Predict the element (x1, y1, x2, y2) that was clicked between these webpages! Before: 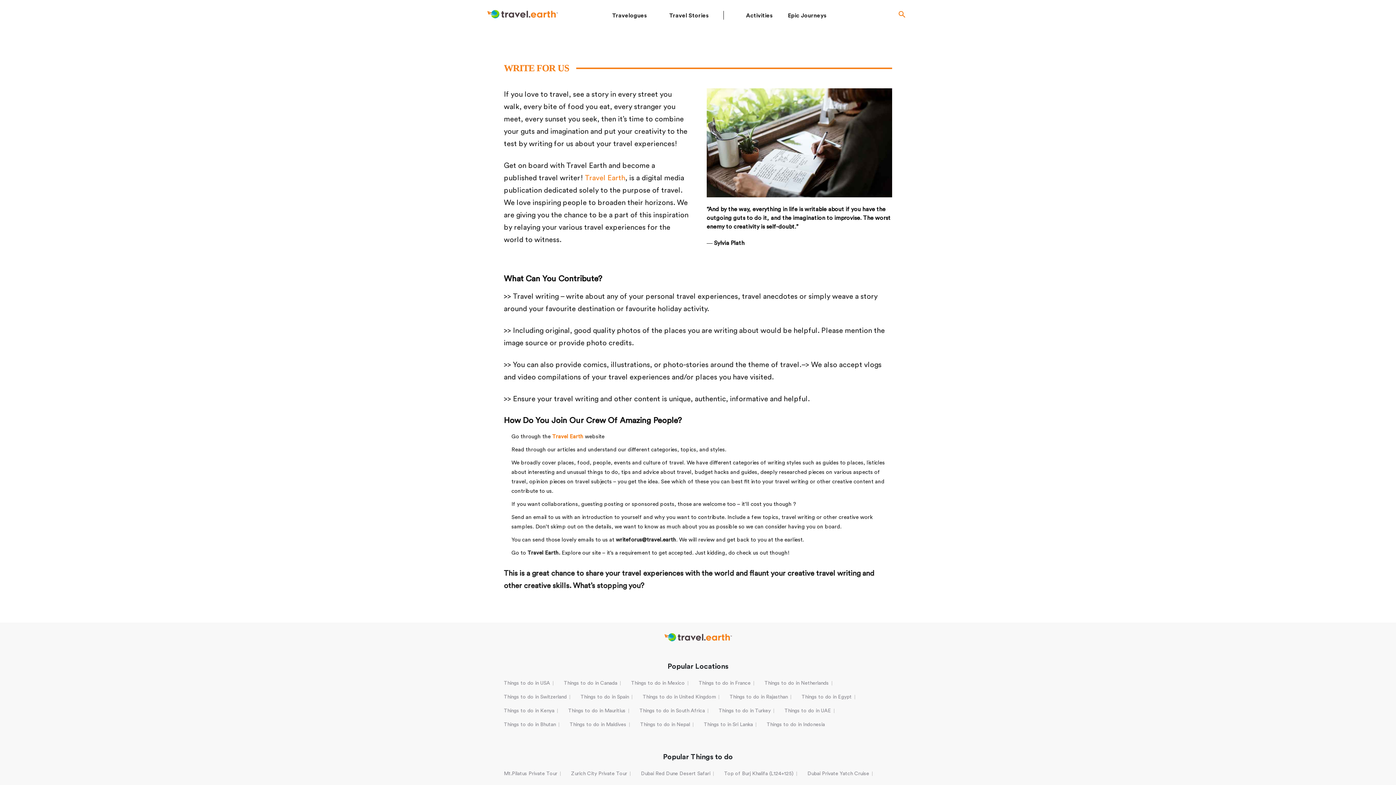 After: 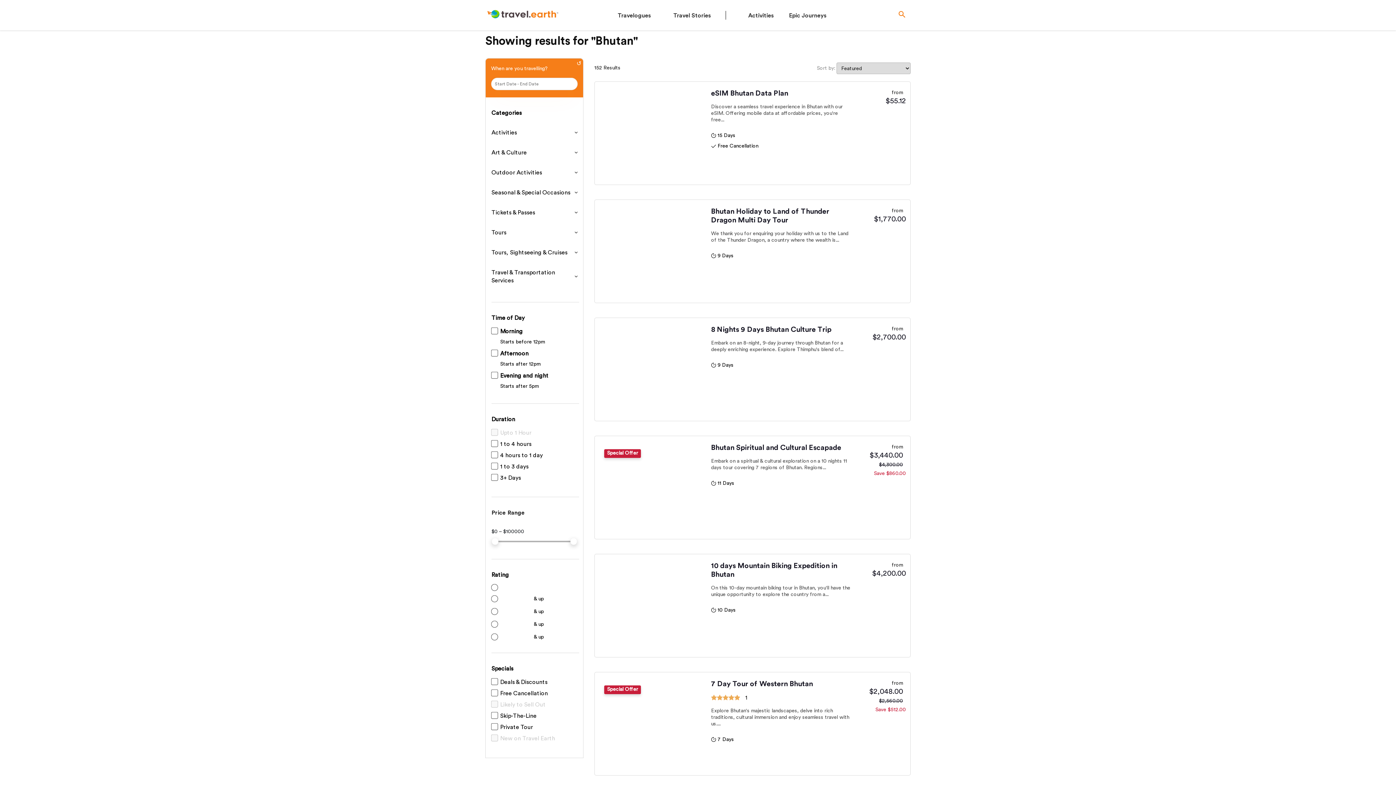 Action: bbox: (504, 721, 556, 729) label: Things to do in Bhutan